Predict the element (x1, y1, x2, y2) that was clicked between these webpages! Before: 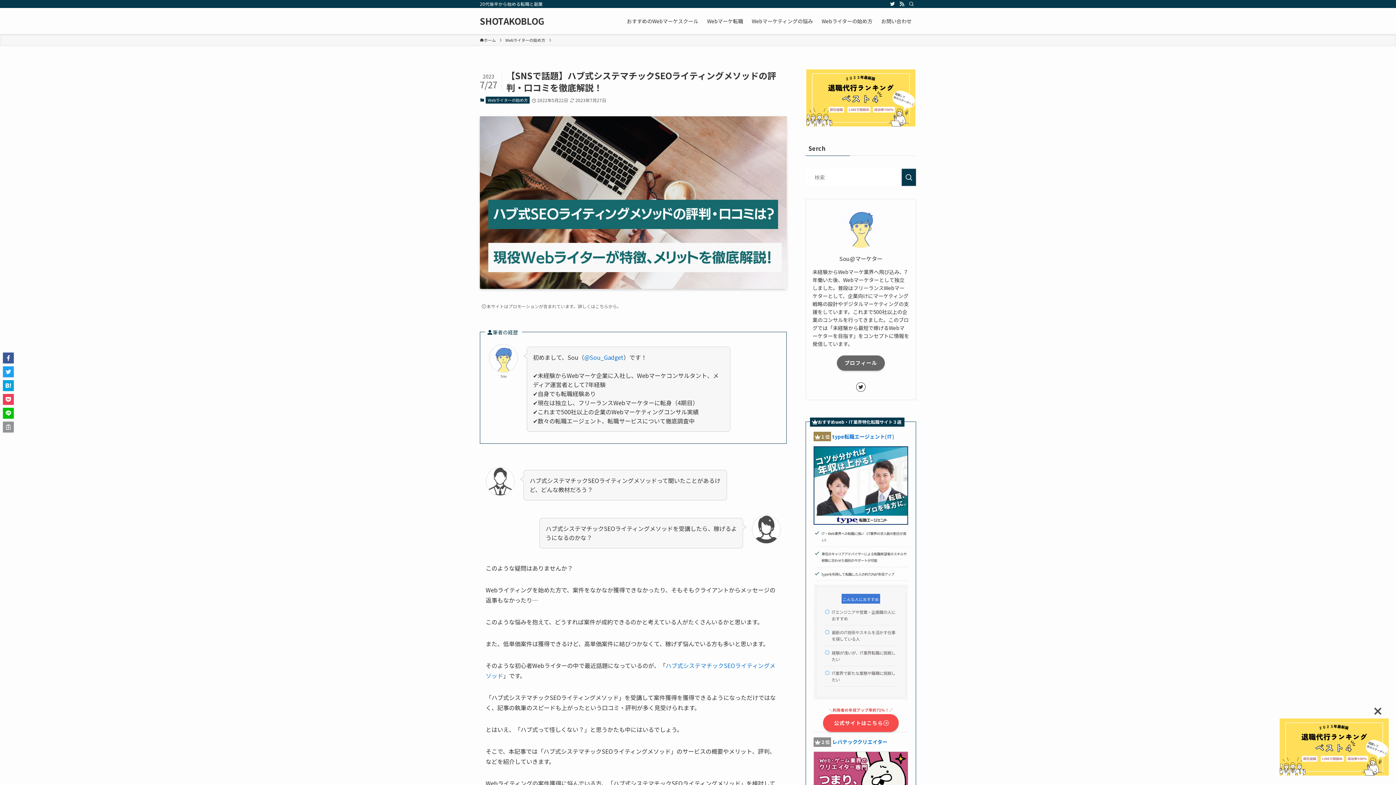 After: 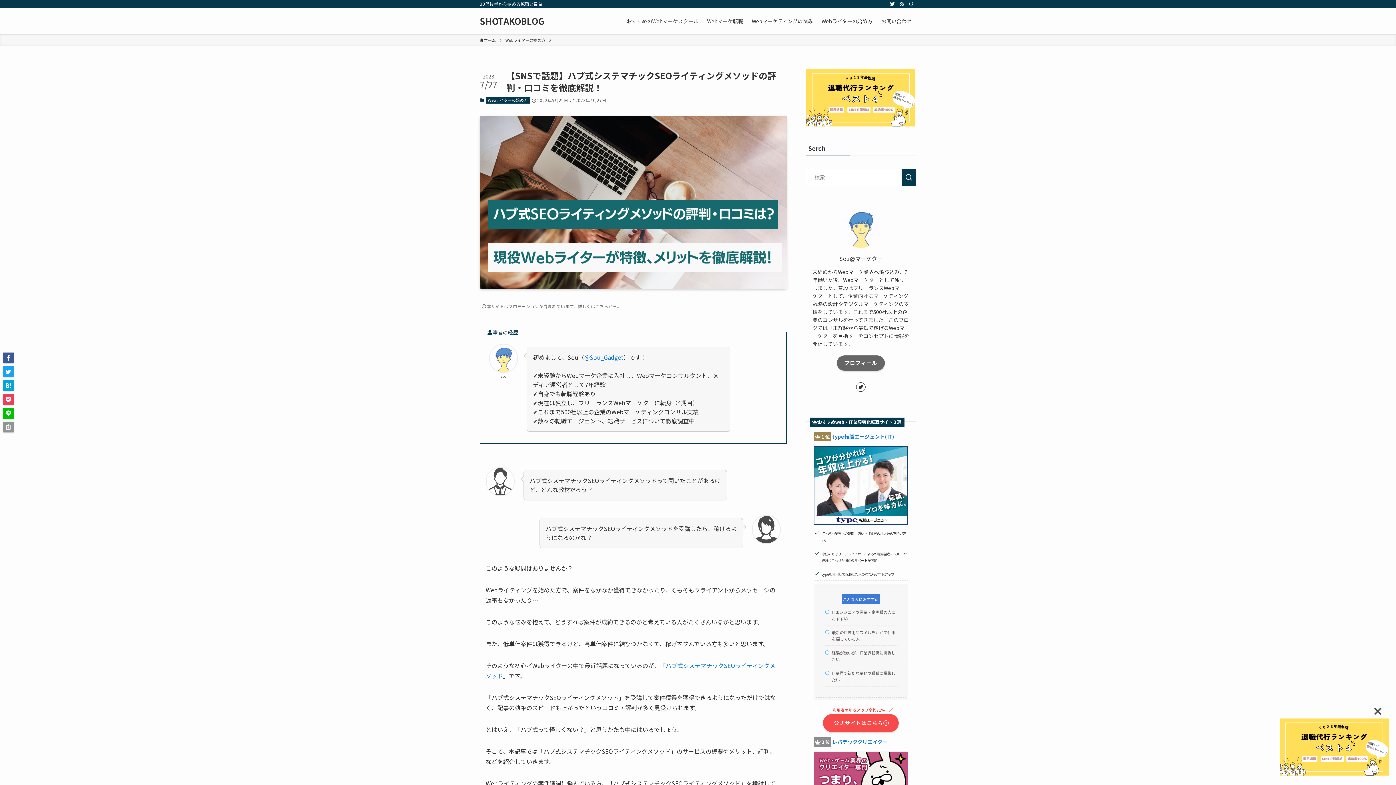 Action: bbox: (832, 432, 894, 440) label: type転職エージェント(IT)